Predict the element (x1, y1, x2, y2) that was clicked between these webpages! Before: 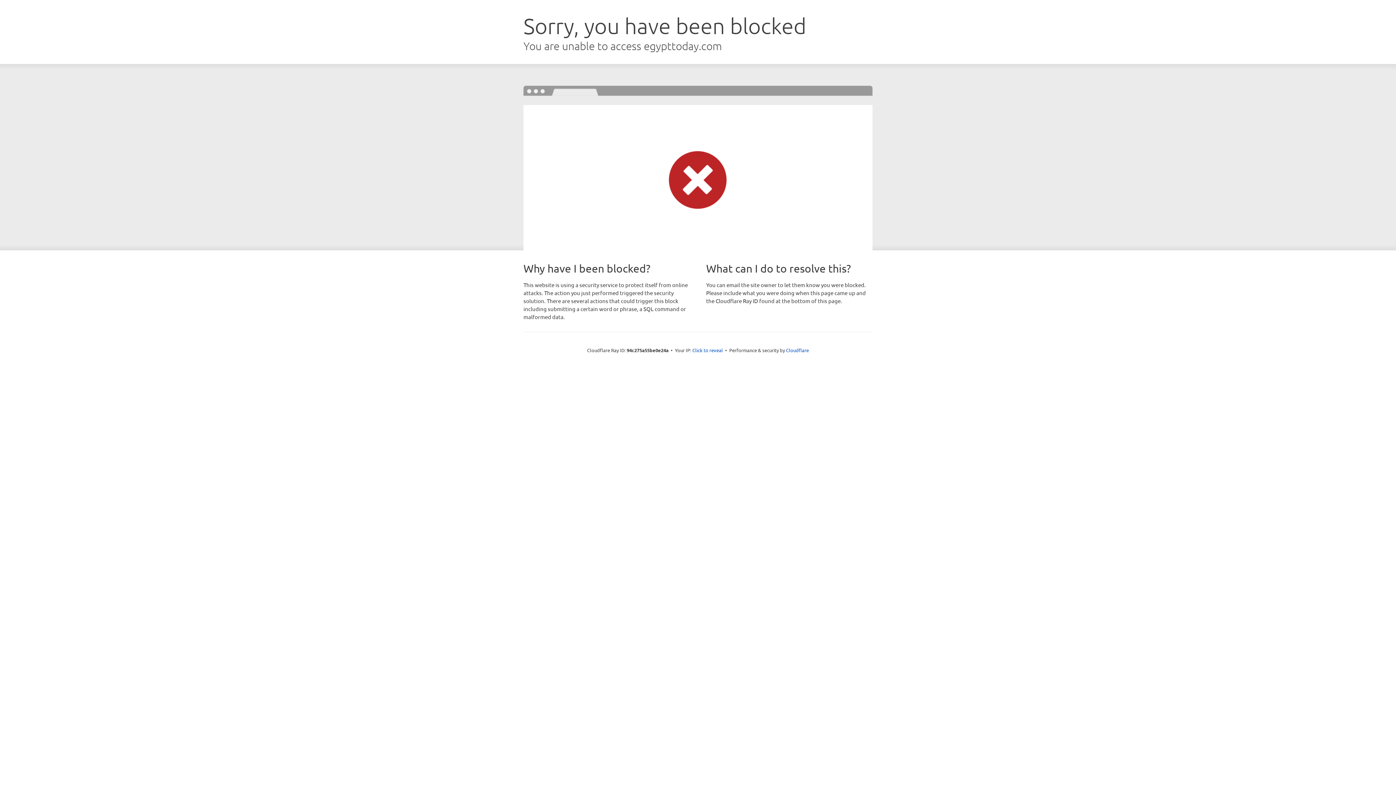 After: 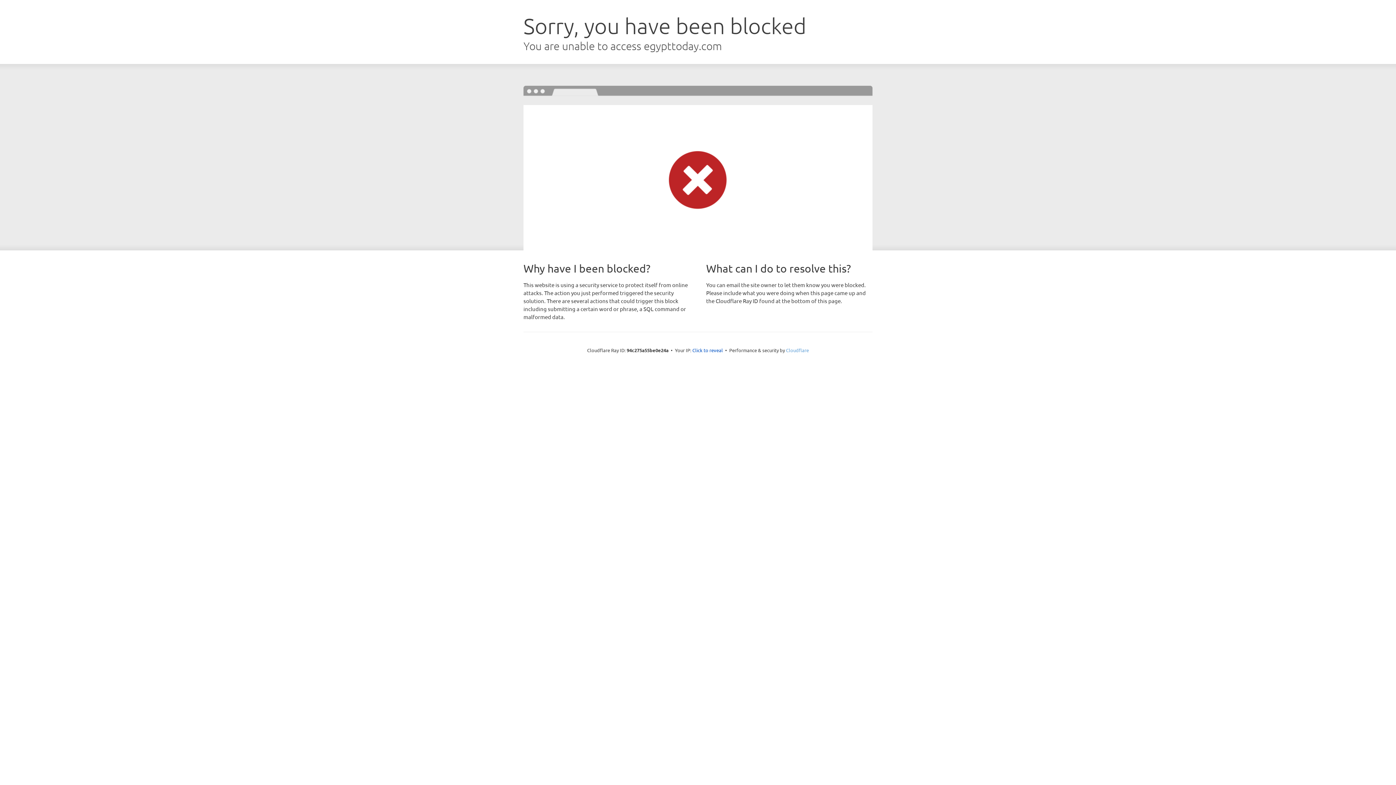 Action: bbox: (786, 347, 809, 353) label: Cloudflare